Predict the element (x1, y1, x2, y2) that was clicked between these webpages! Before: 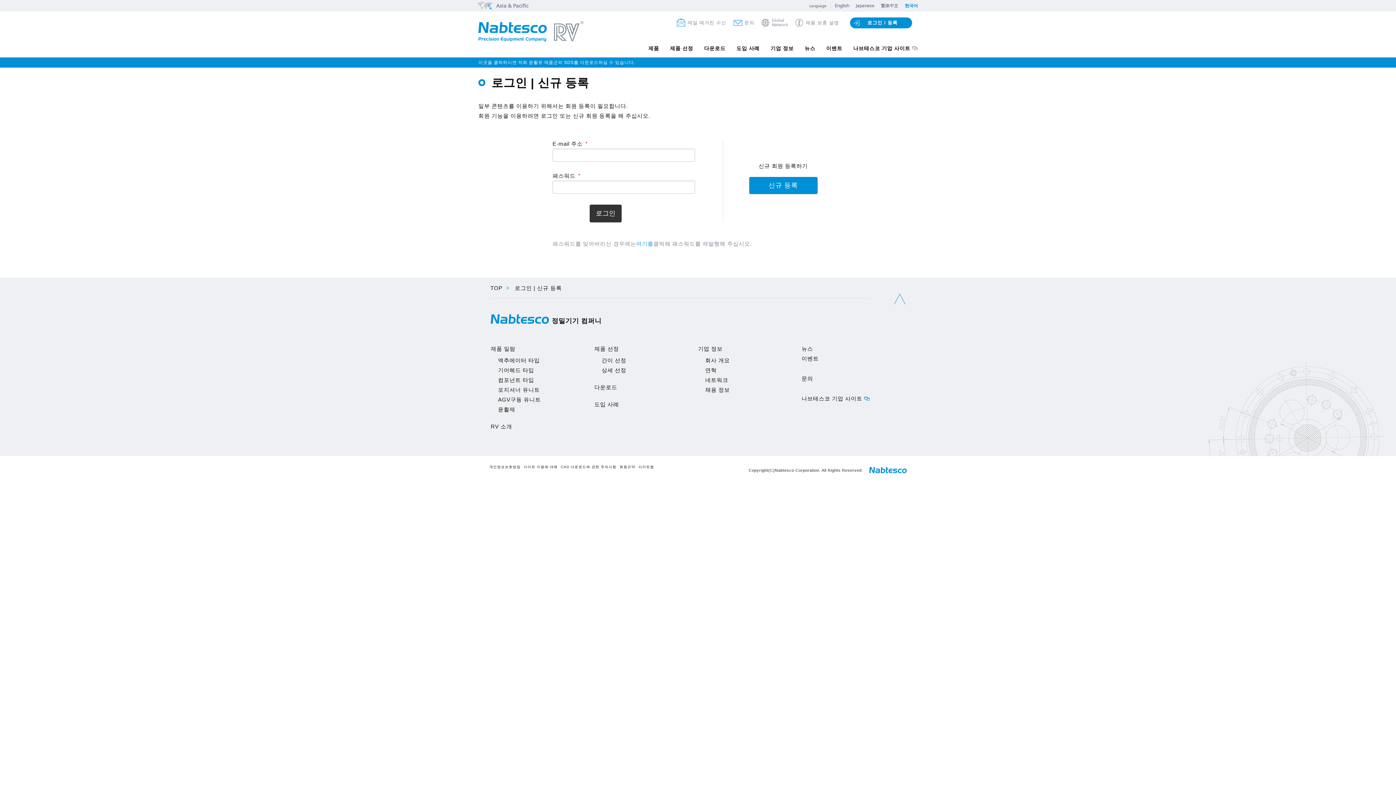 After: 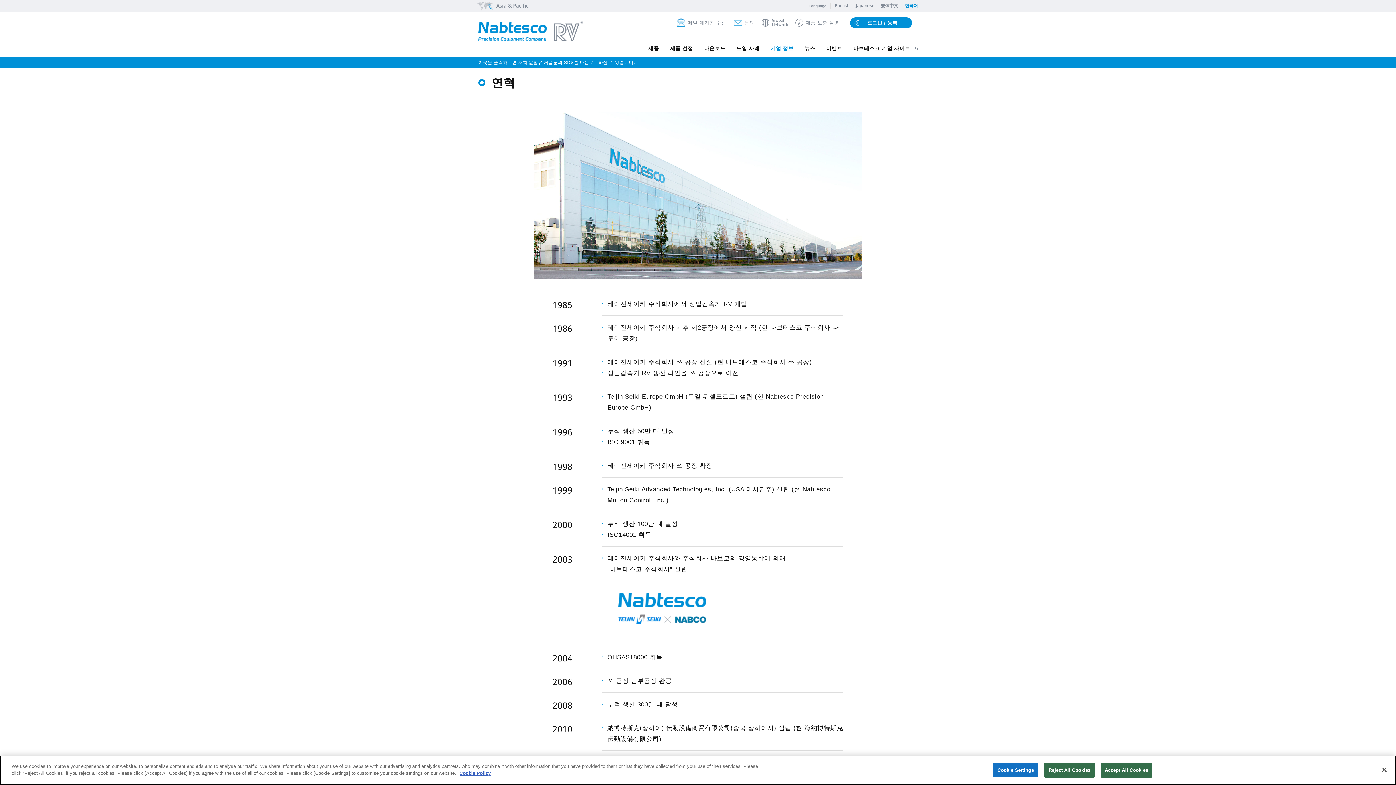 Action: bbox: (705, 367, 716, 373) label: 연혁